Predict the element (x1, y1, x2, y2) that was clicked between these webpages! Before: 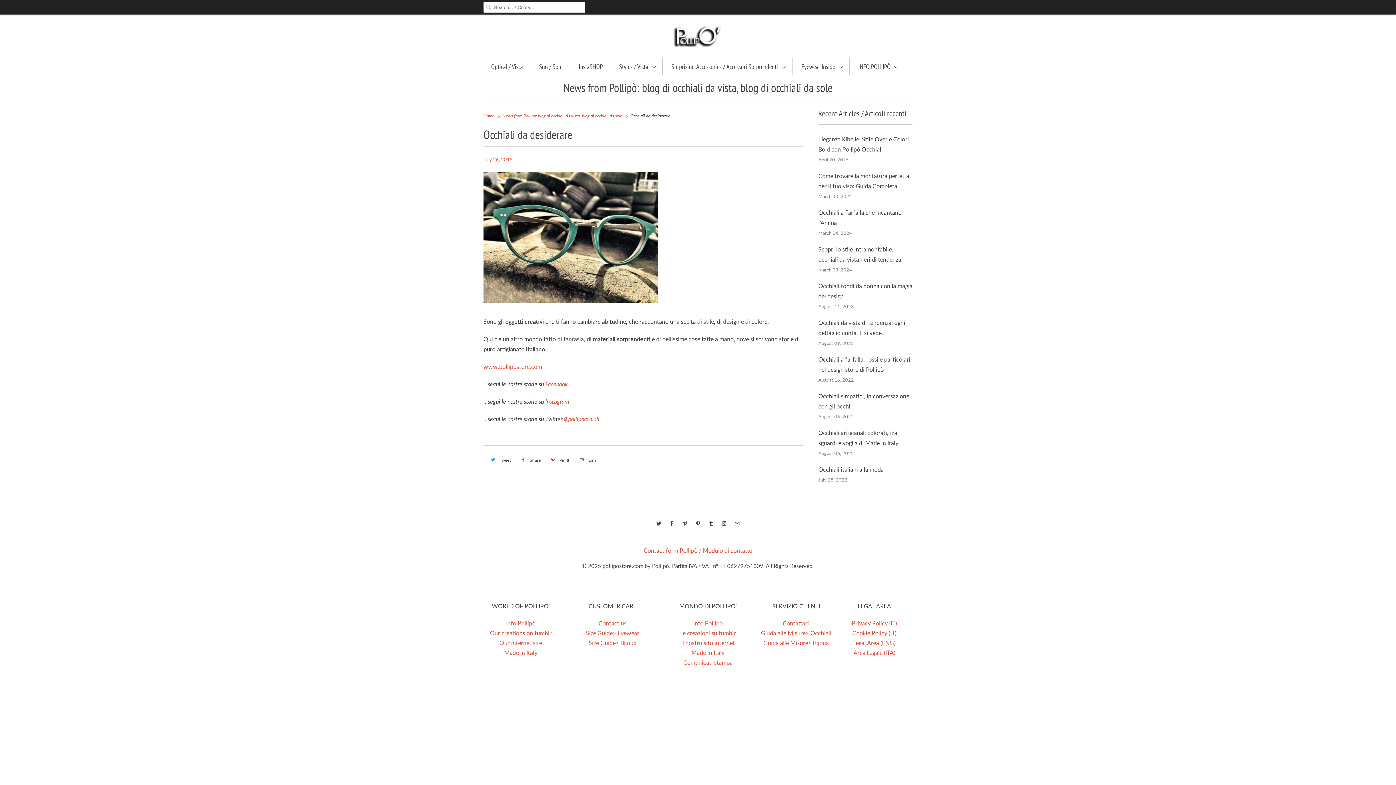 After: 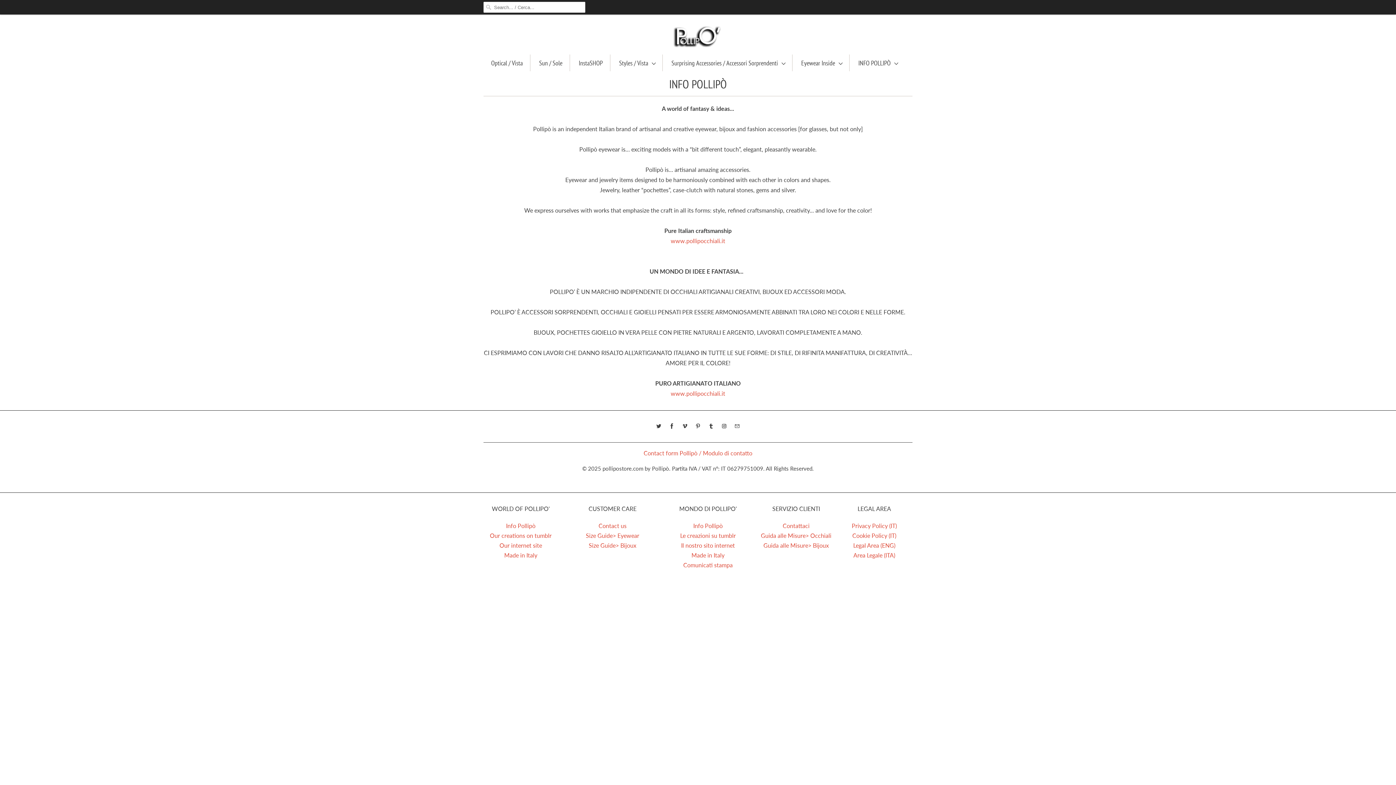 Action: label: INFO POLLIPÒ bbox: (858, 61, 897, 71)